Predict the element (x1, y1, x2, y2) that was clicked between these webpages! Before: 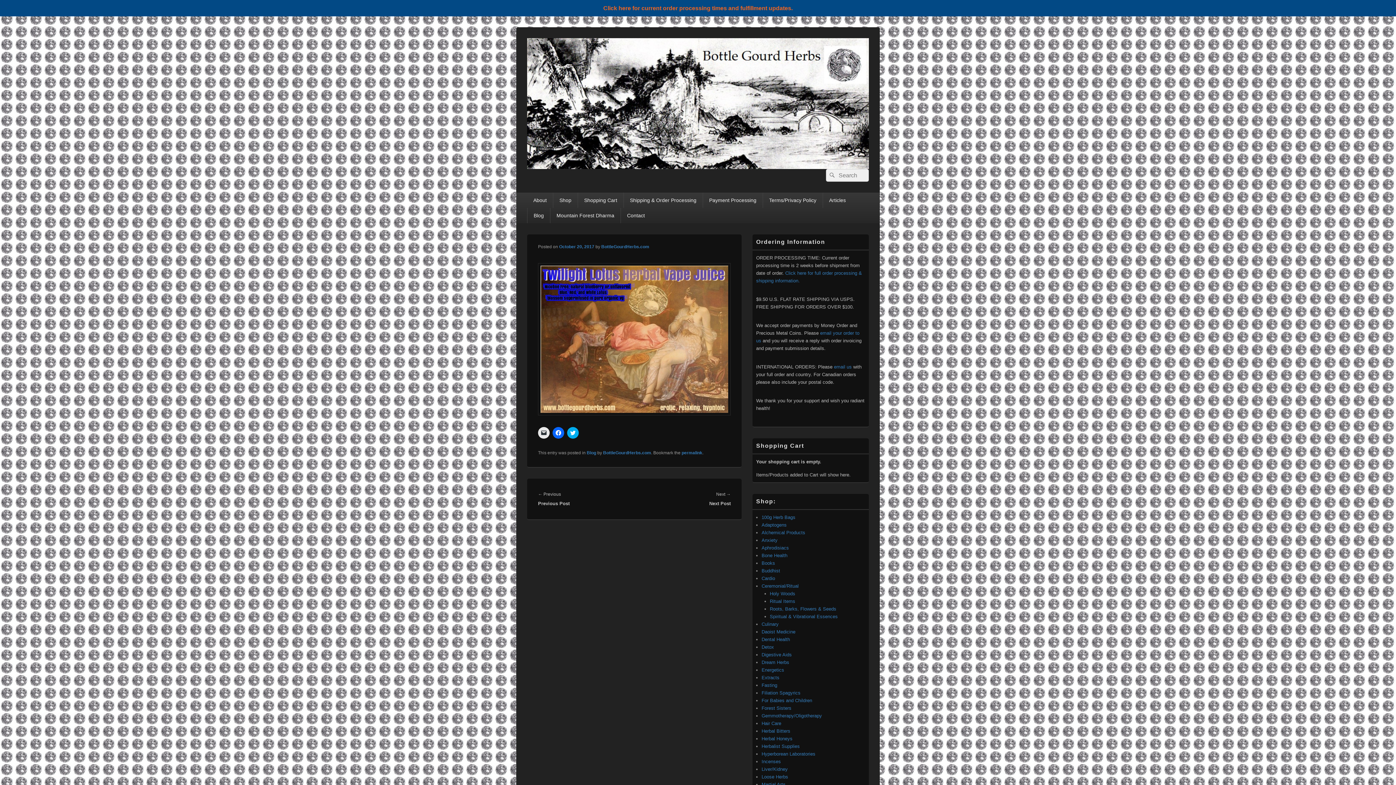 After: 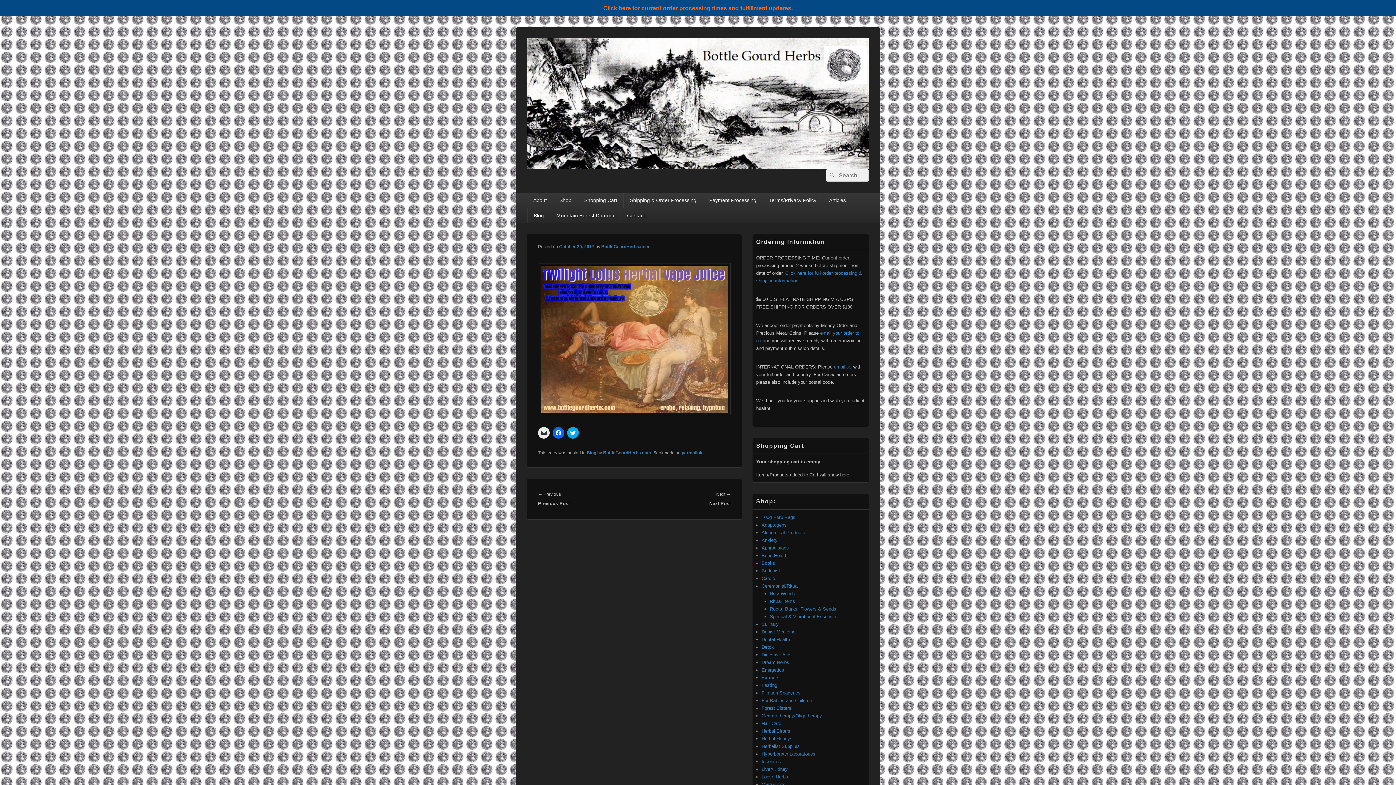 Action: bbox: (681, 450, 702, 455) label: permalink